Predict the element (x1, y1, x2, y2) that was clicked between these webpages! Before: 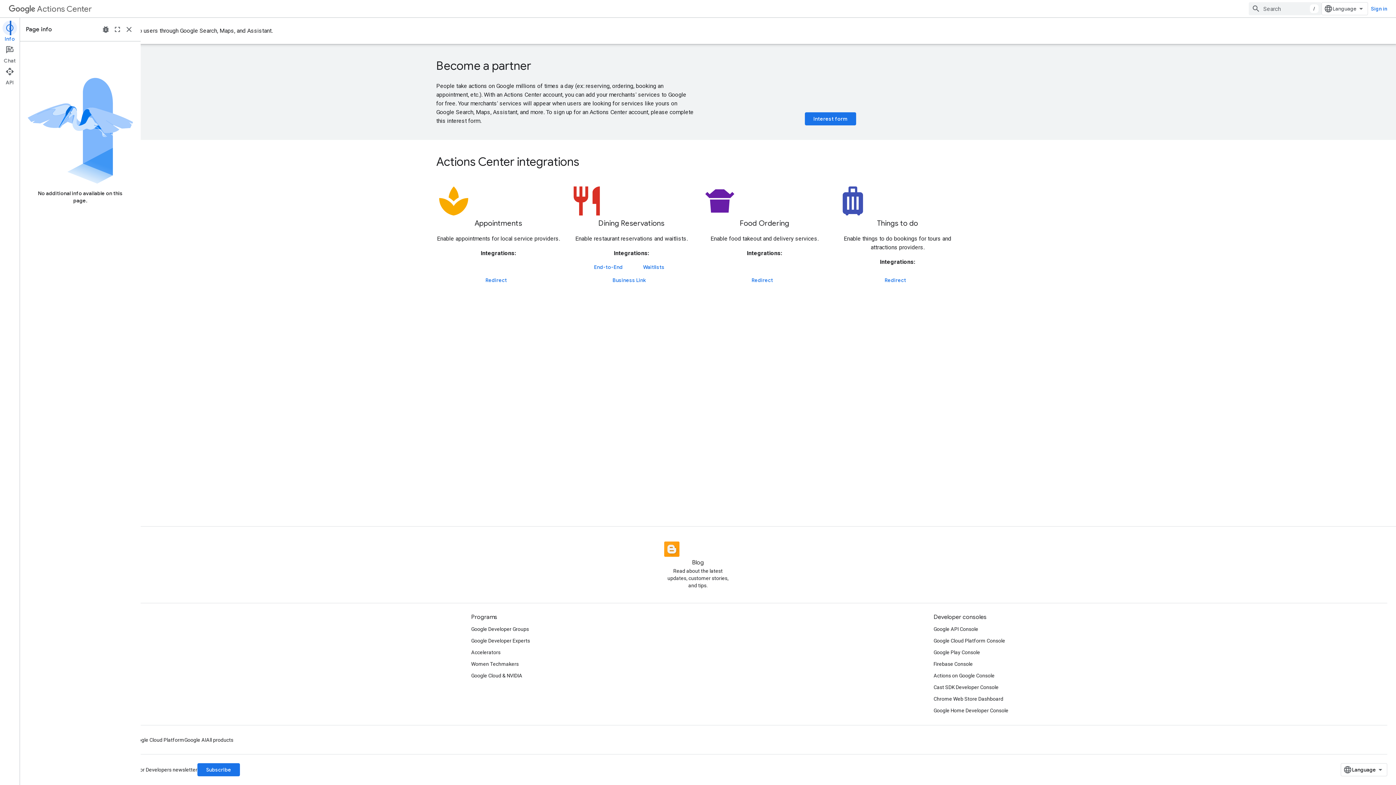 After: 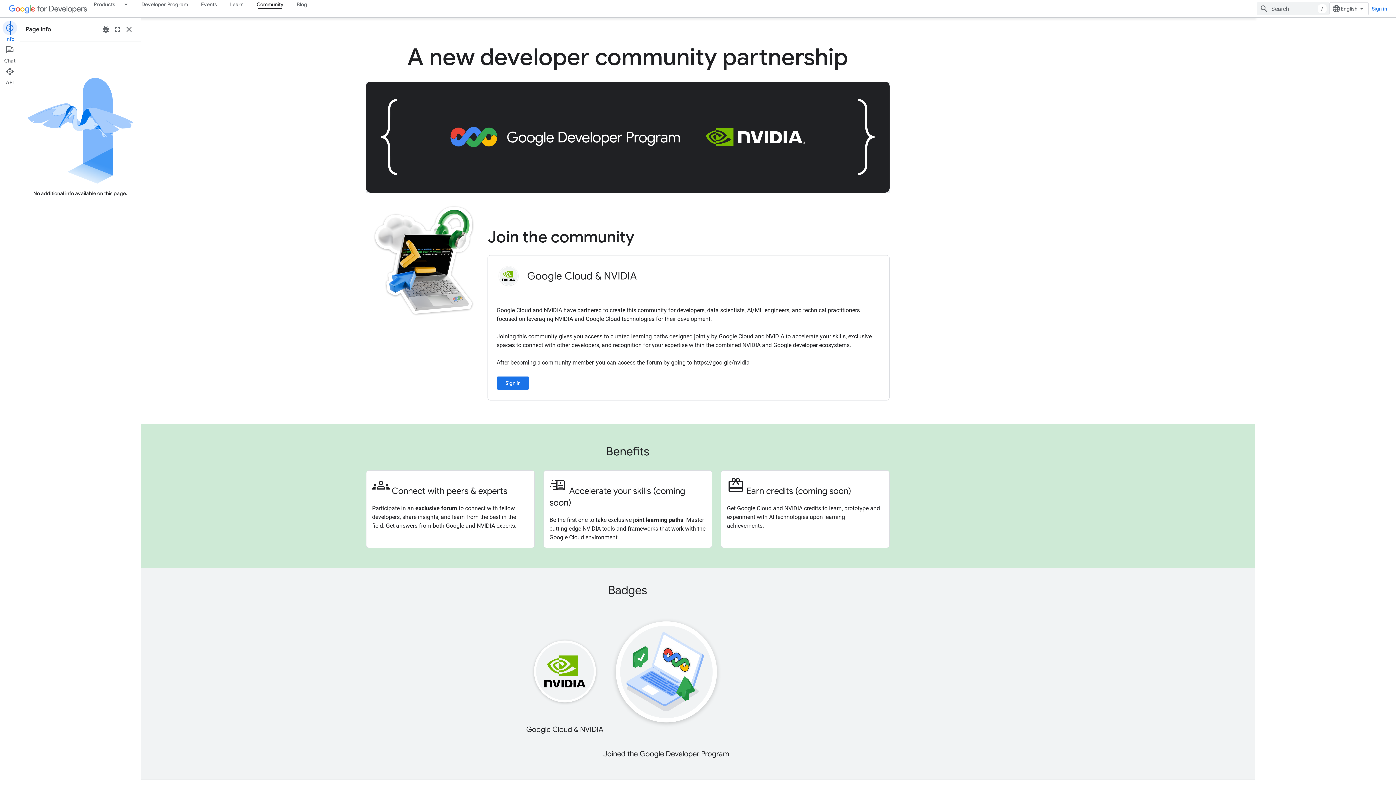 Action: bbox: (471, 670, 522, 681) label: Google Cloud & NVIDIA